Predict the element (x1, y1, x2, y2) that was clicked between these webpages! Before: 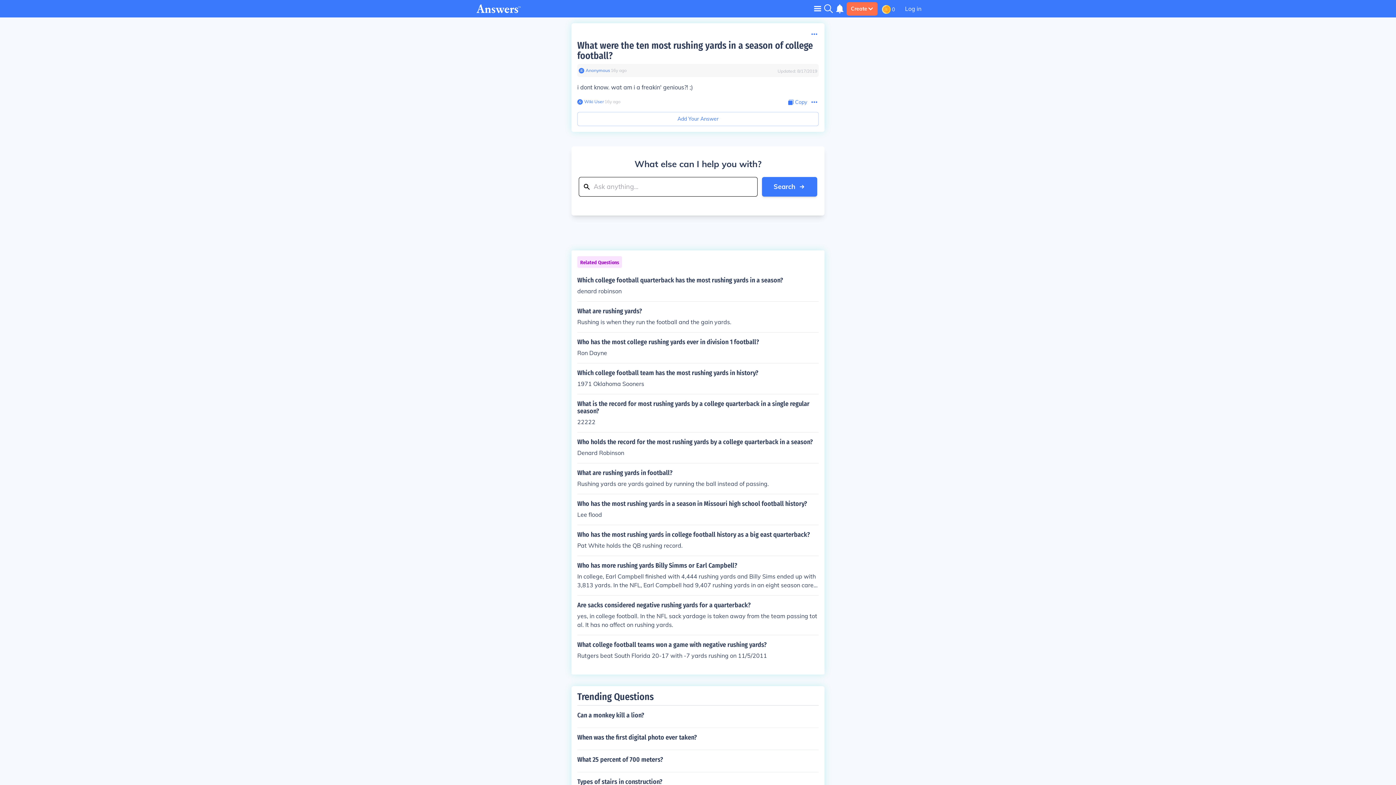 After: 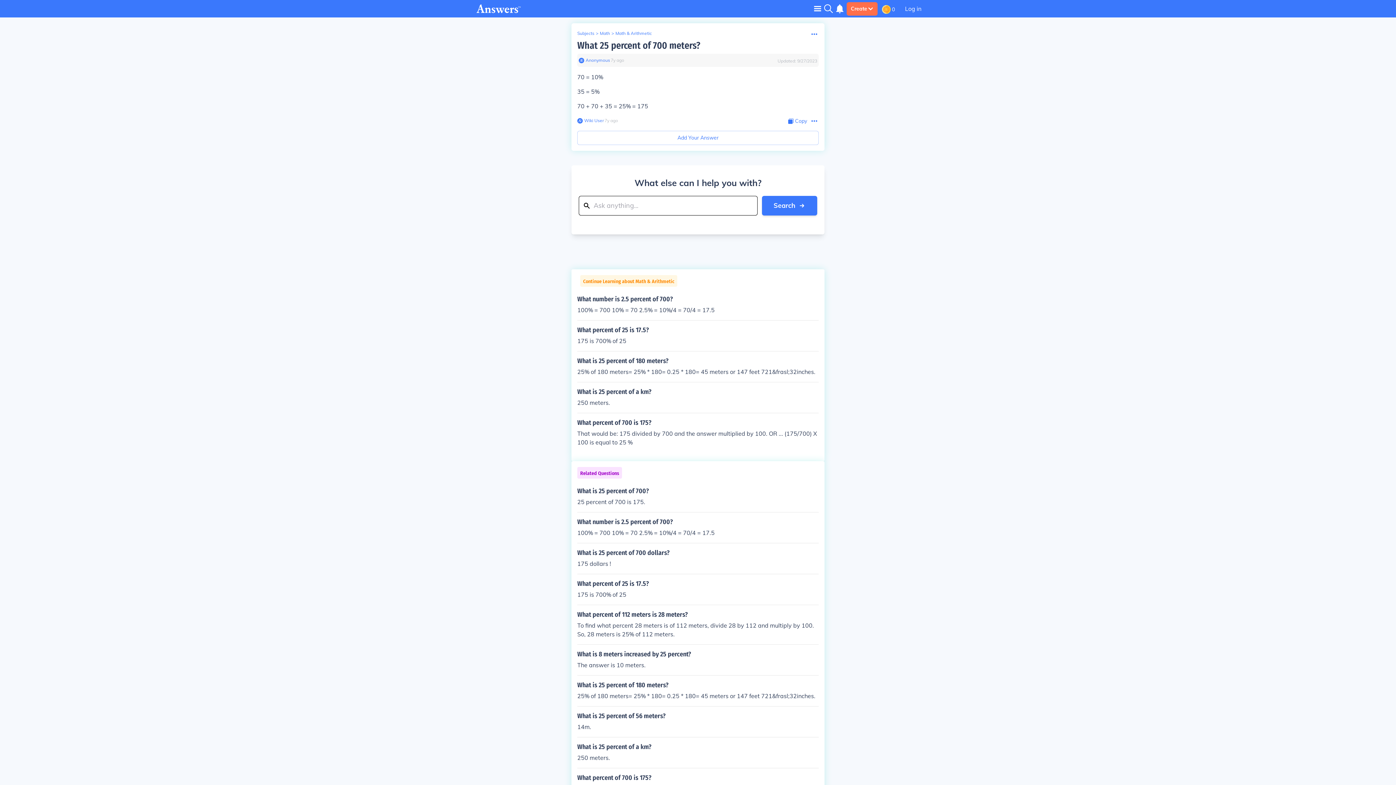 Action: bbox: (577, 750, 818, 769) label: What 25 percent of 700 meters?